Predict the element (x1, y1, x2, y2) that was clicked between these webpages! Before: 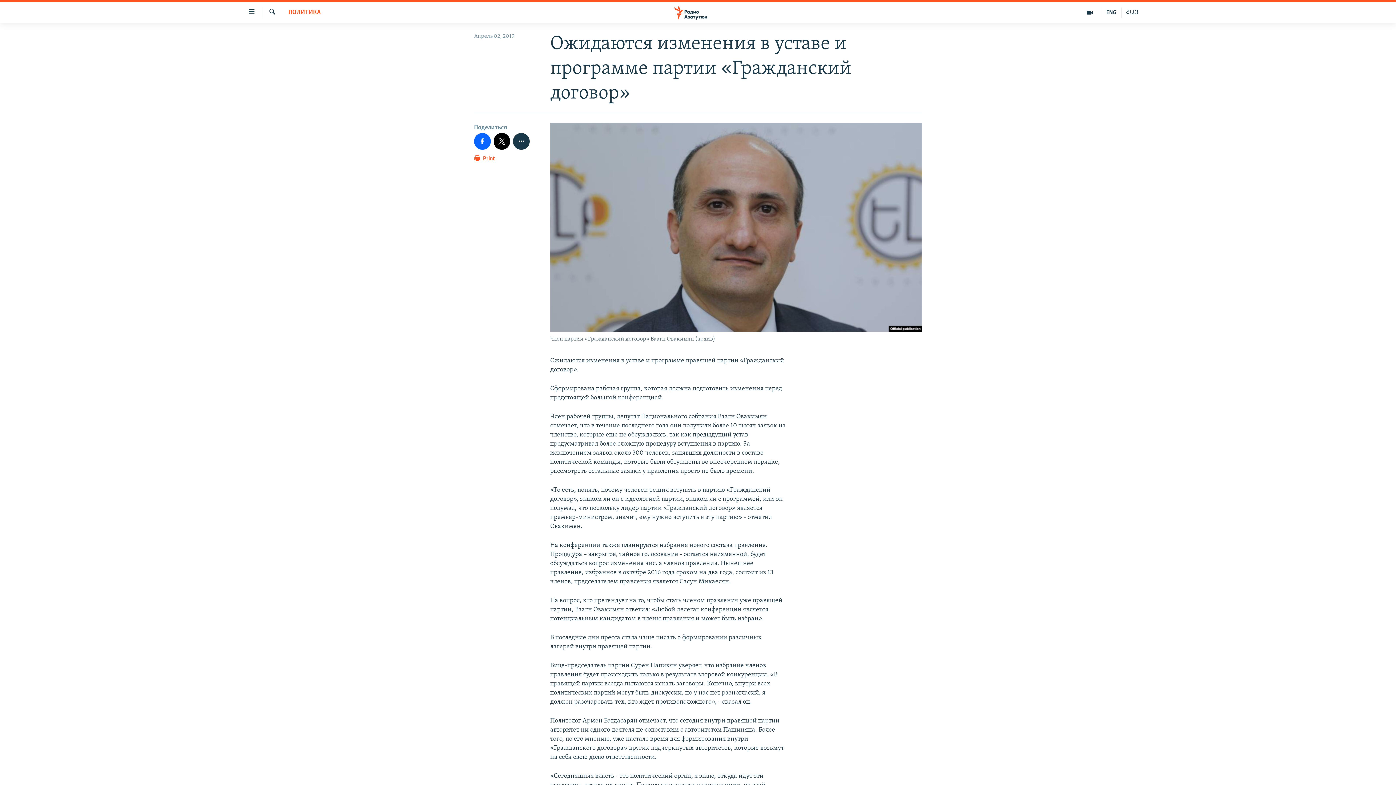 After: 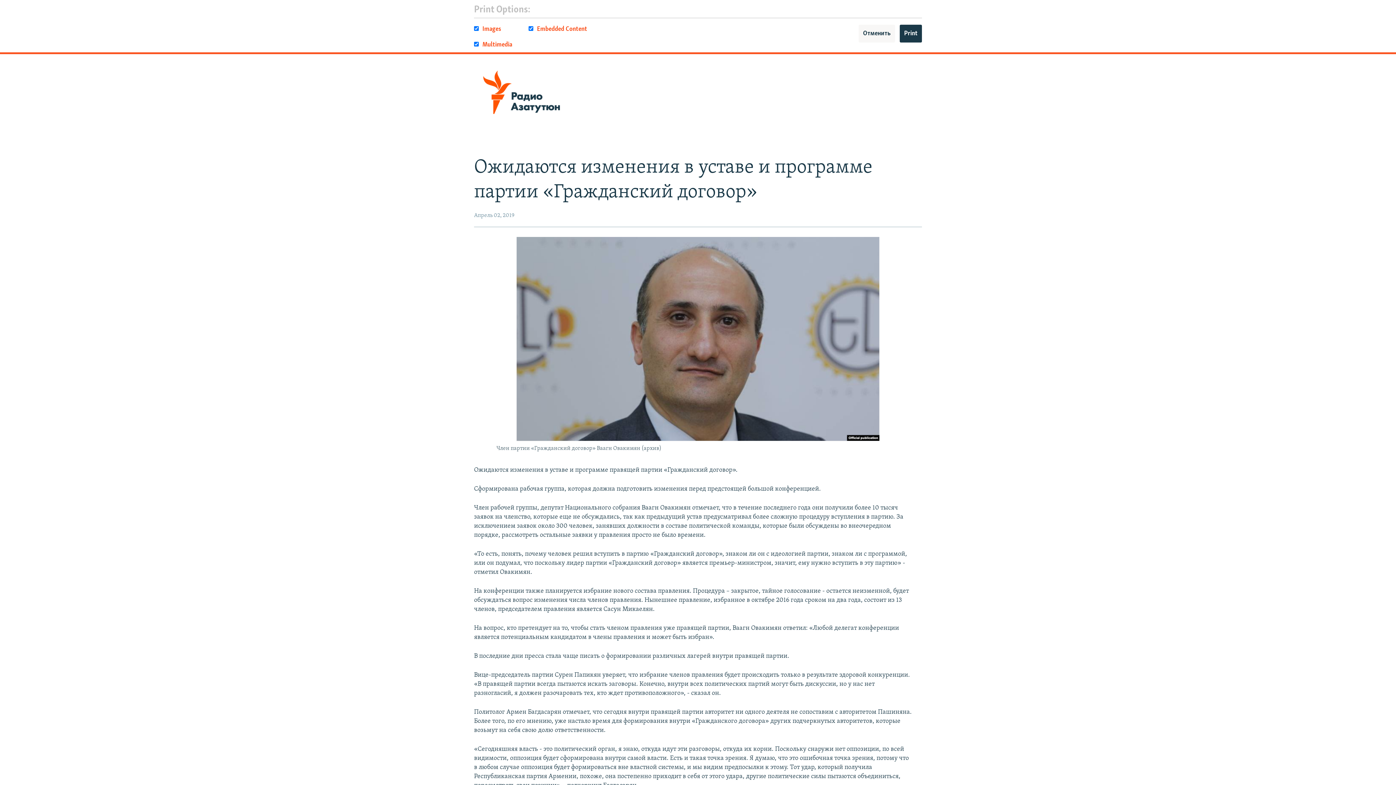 Action: bbox: (474, 154, 495, 167) label:  Print